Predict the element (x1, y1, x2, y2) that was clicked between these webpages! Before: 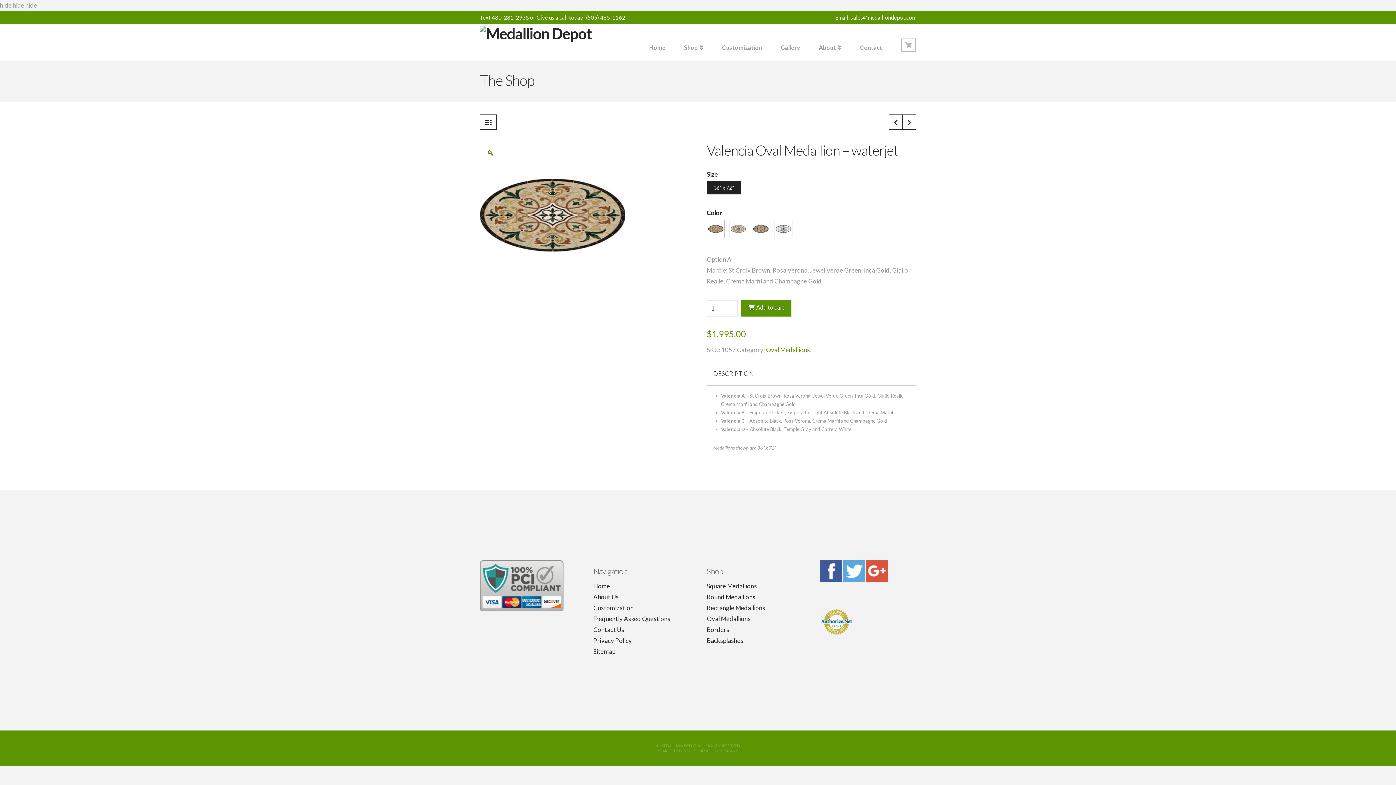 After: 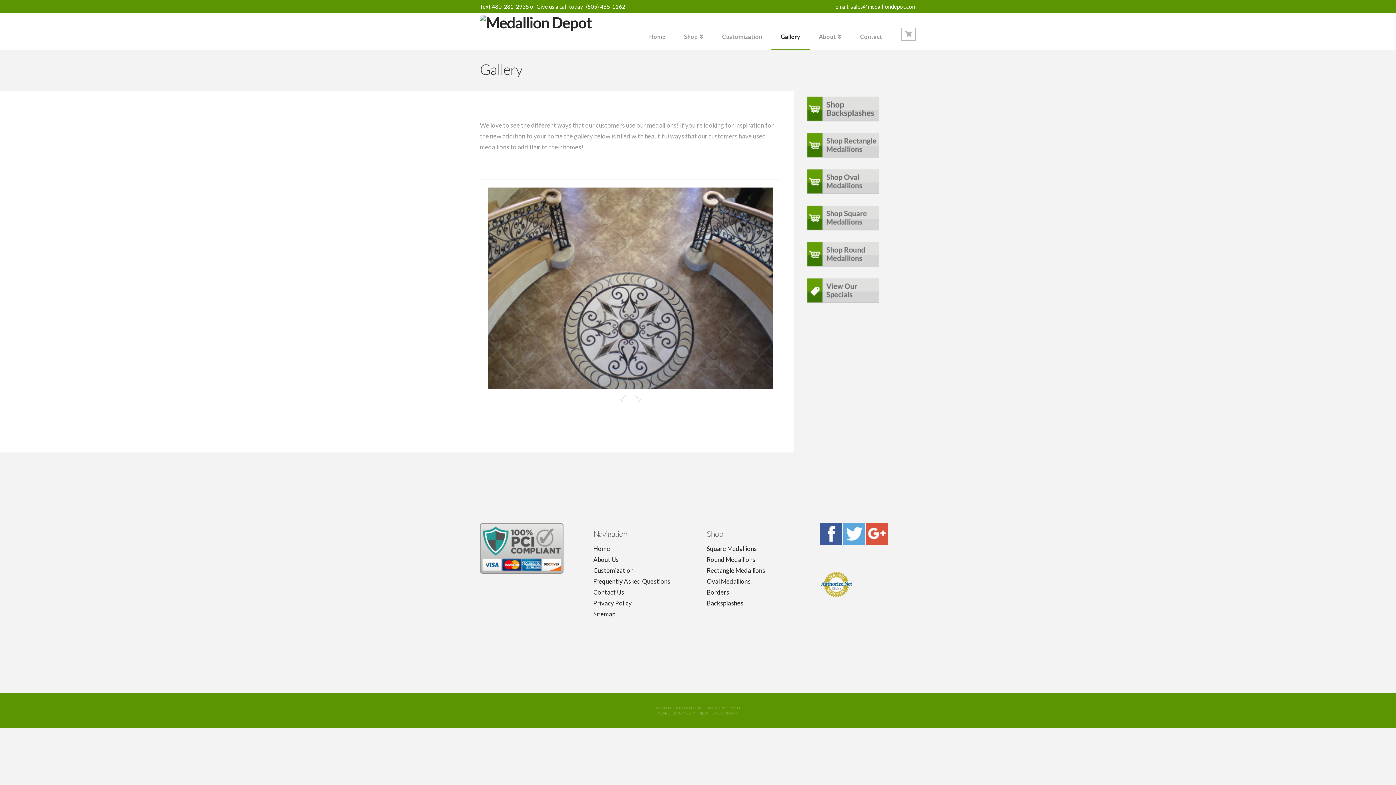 Action: label: Gallery bbox: (771, 24, 809, 60)